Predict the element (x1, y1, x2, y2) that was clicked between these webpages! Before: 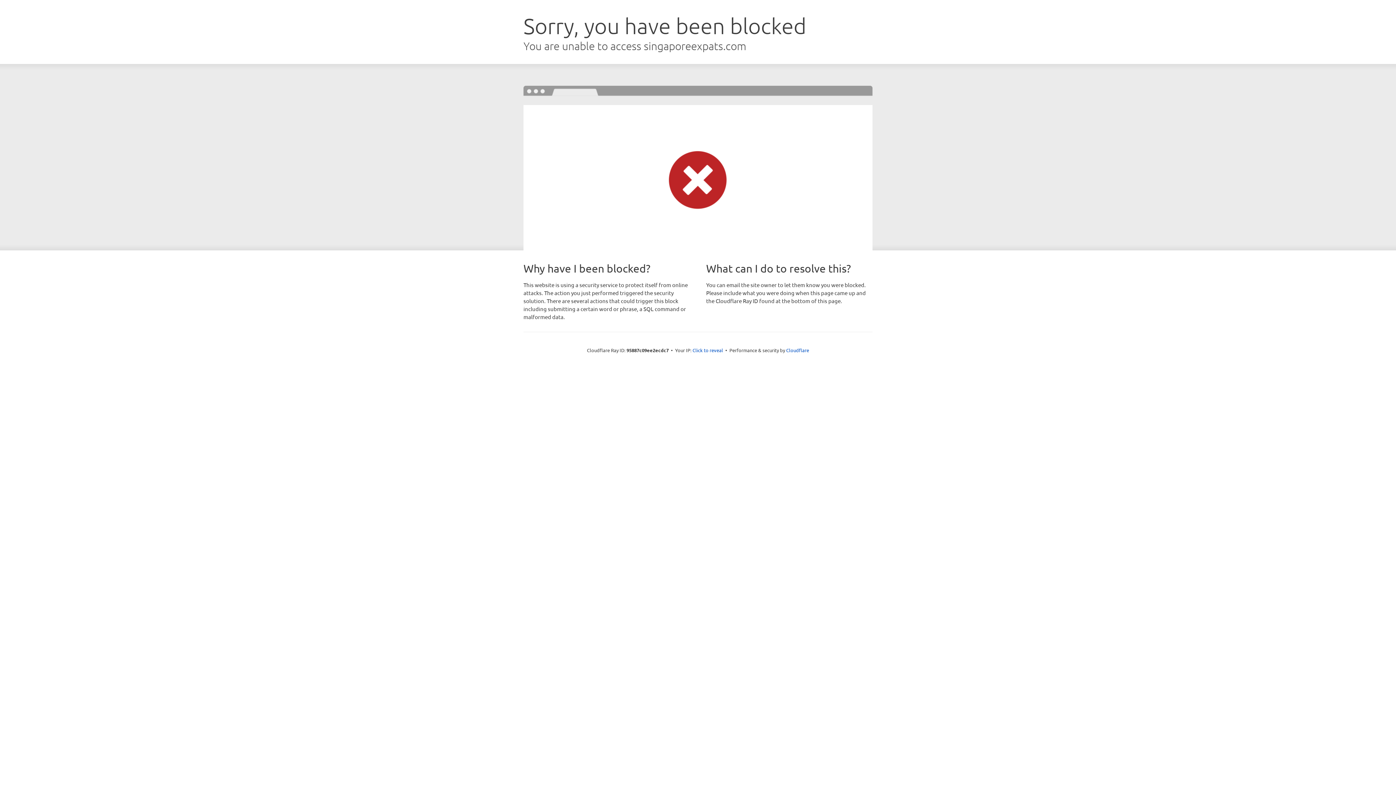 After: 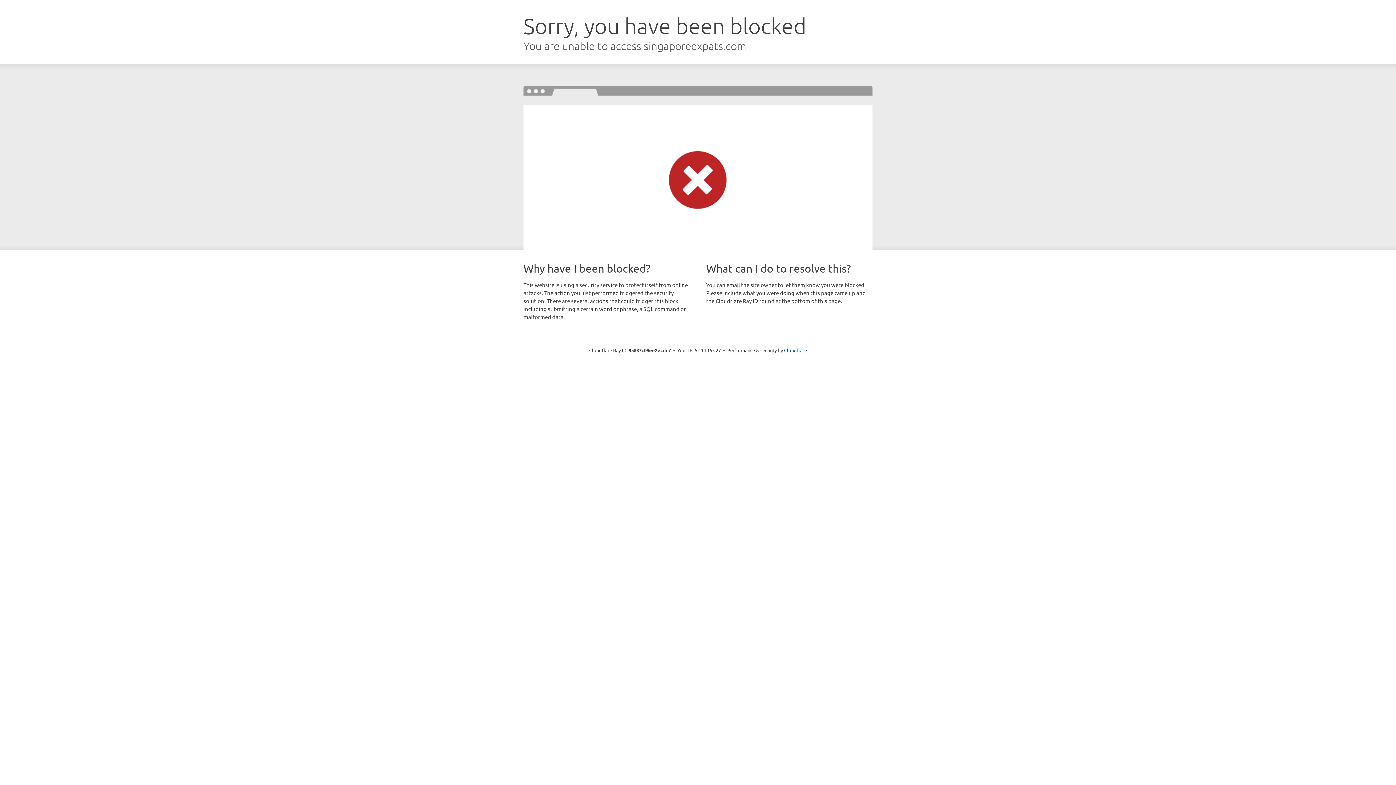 Action: label: Click to reveal bbox: (692, 346, 723, 353)